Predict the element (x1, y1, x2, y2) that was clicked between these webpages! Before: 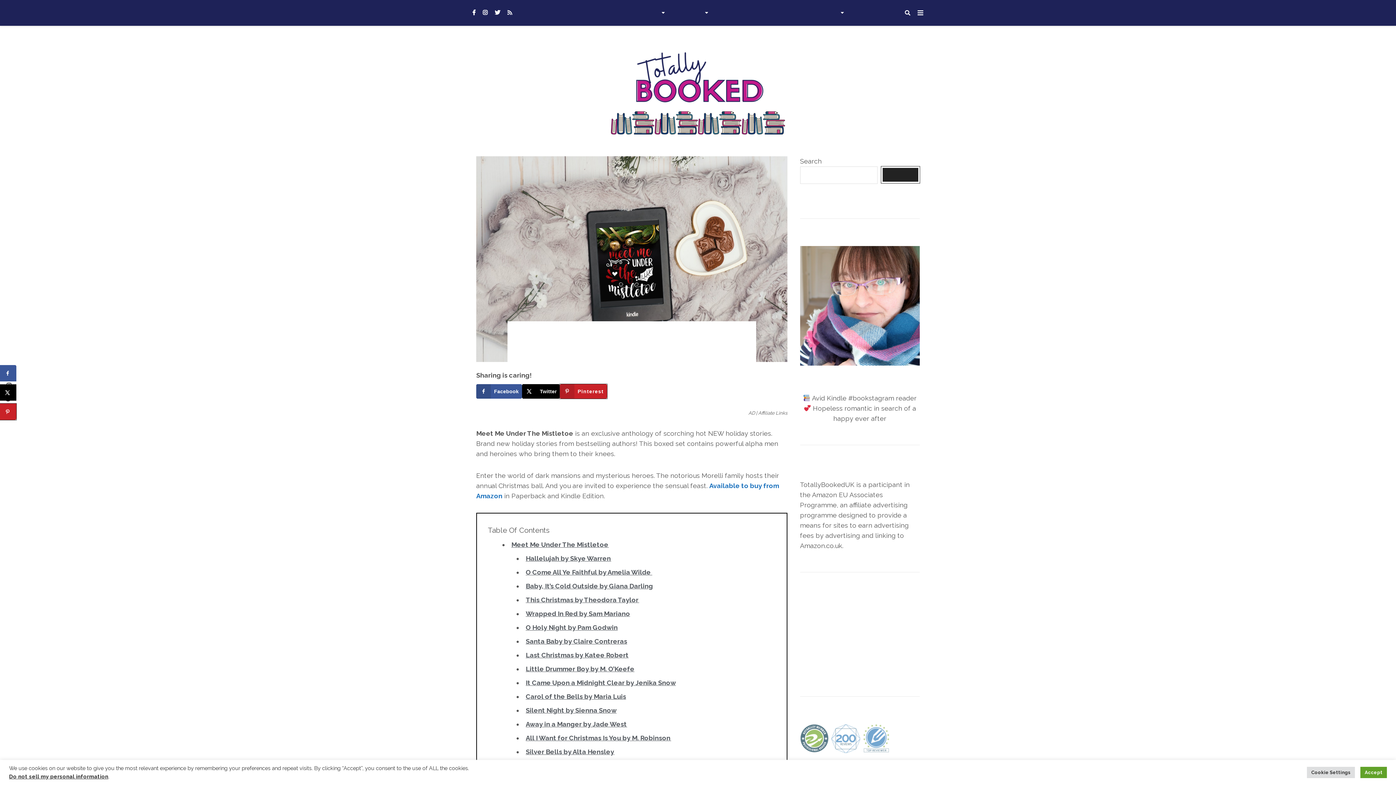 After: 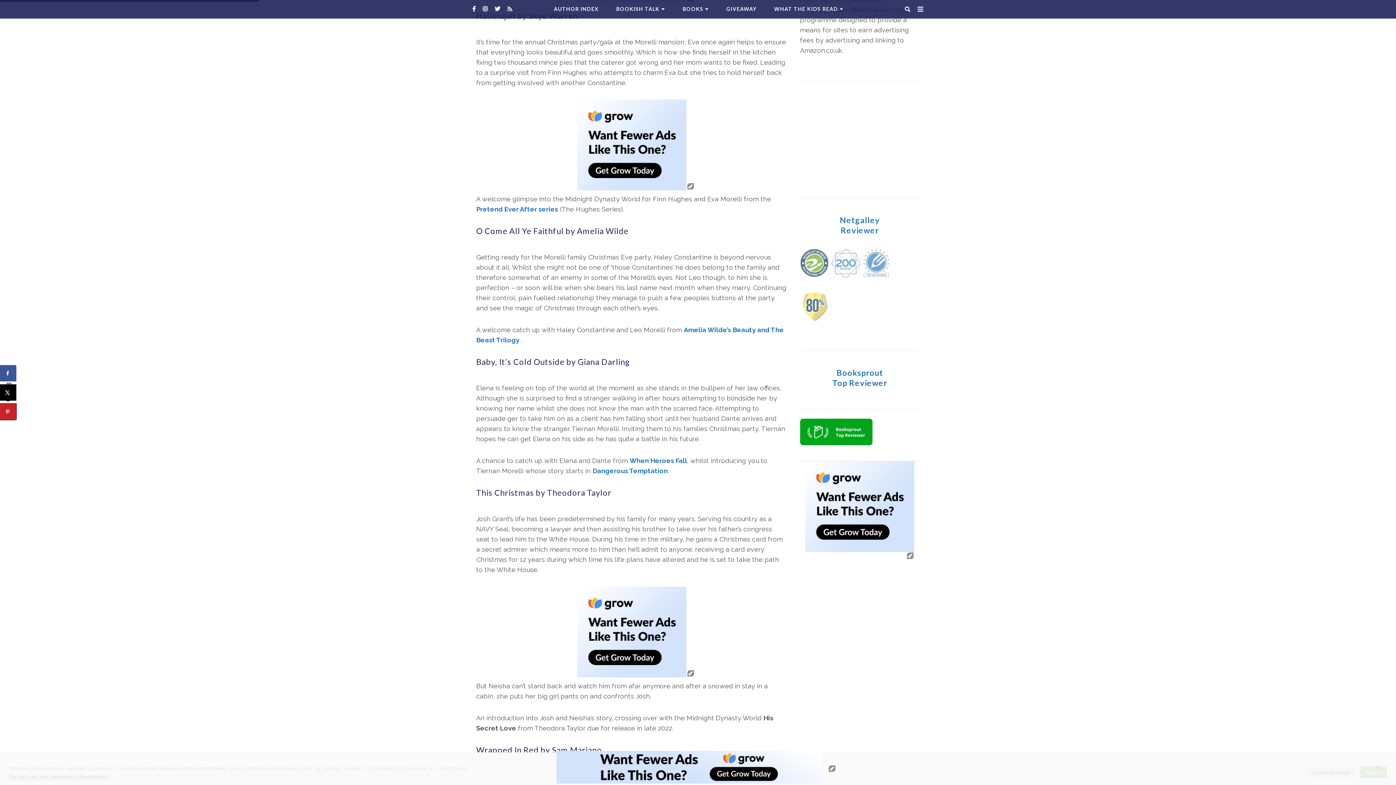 Action: bbox: (525, 566, 611, 574) label: Hallelujah by Skye Warren